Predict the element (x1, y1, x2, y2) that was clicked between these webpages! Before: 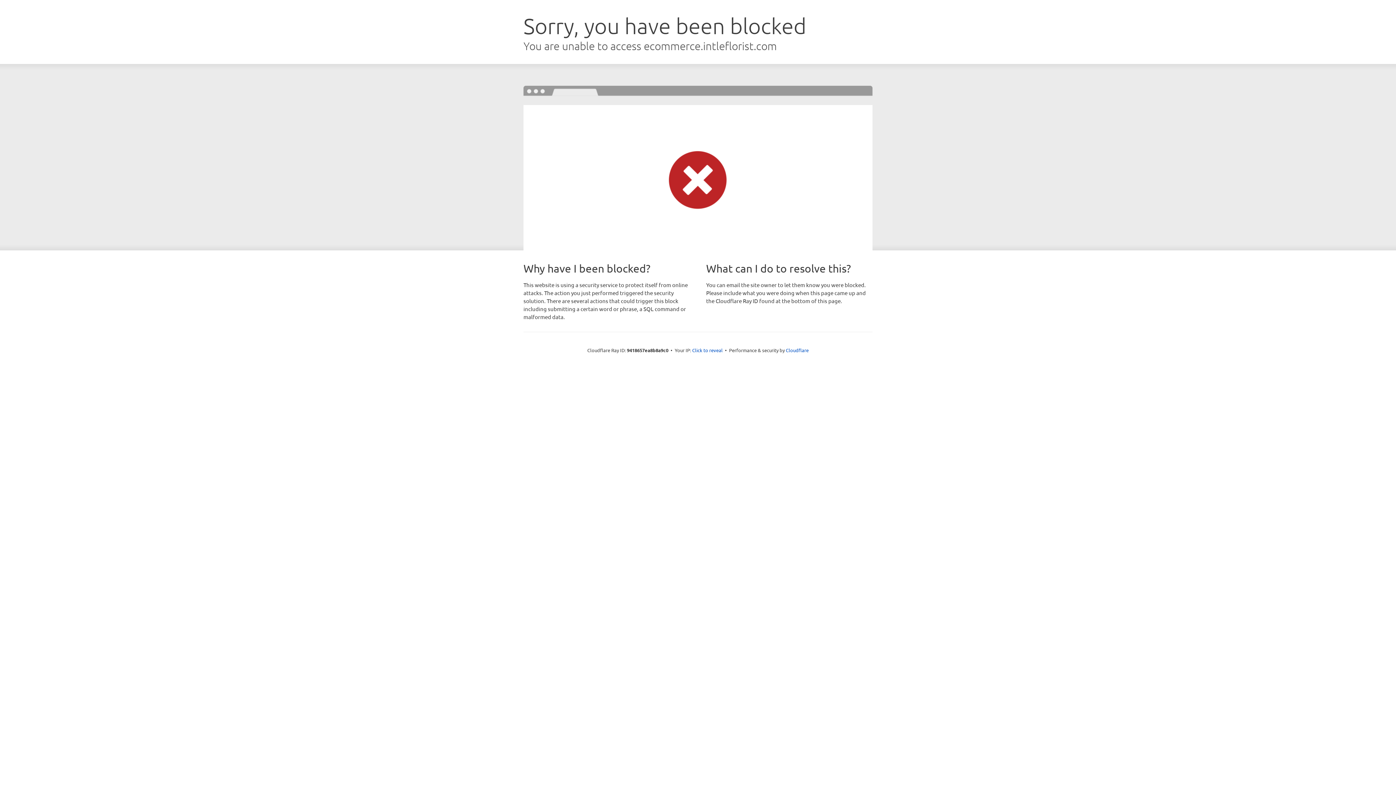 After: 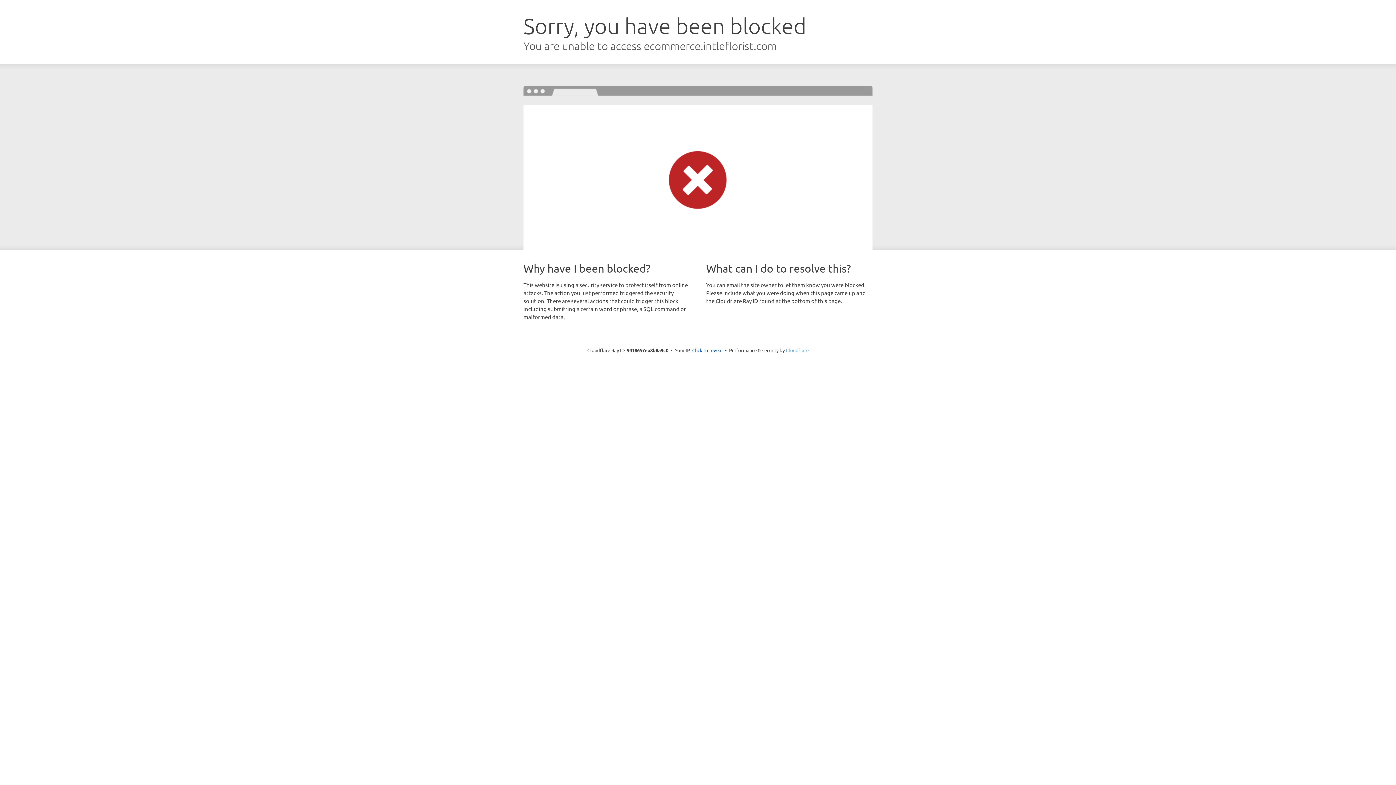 Action: bbox: (786, 347, 808, 353) label: Cloudflare